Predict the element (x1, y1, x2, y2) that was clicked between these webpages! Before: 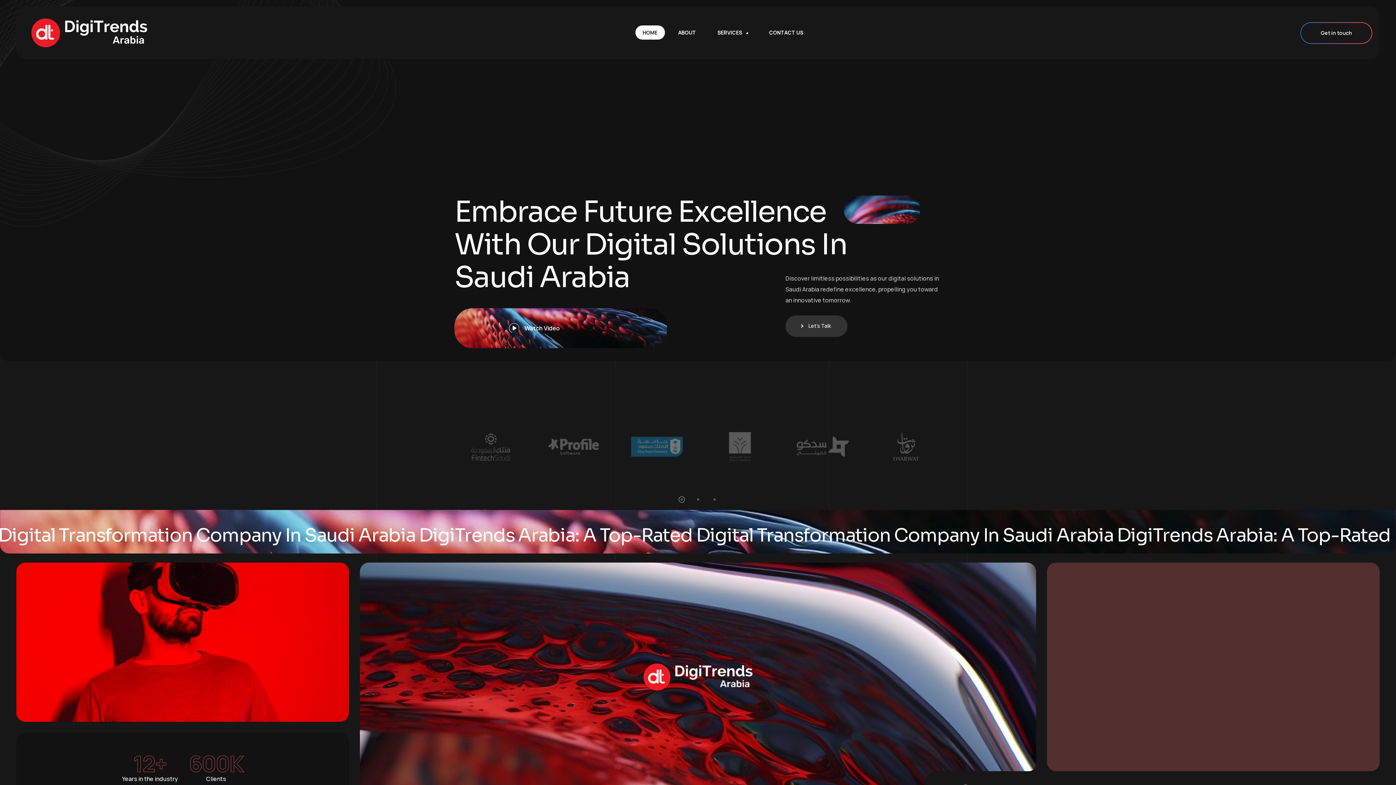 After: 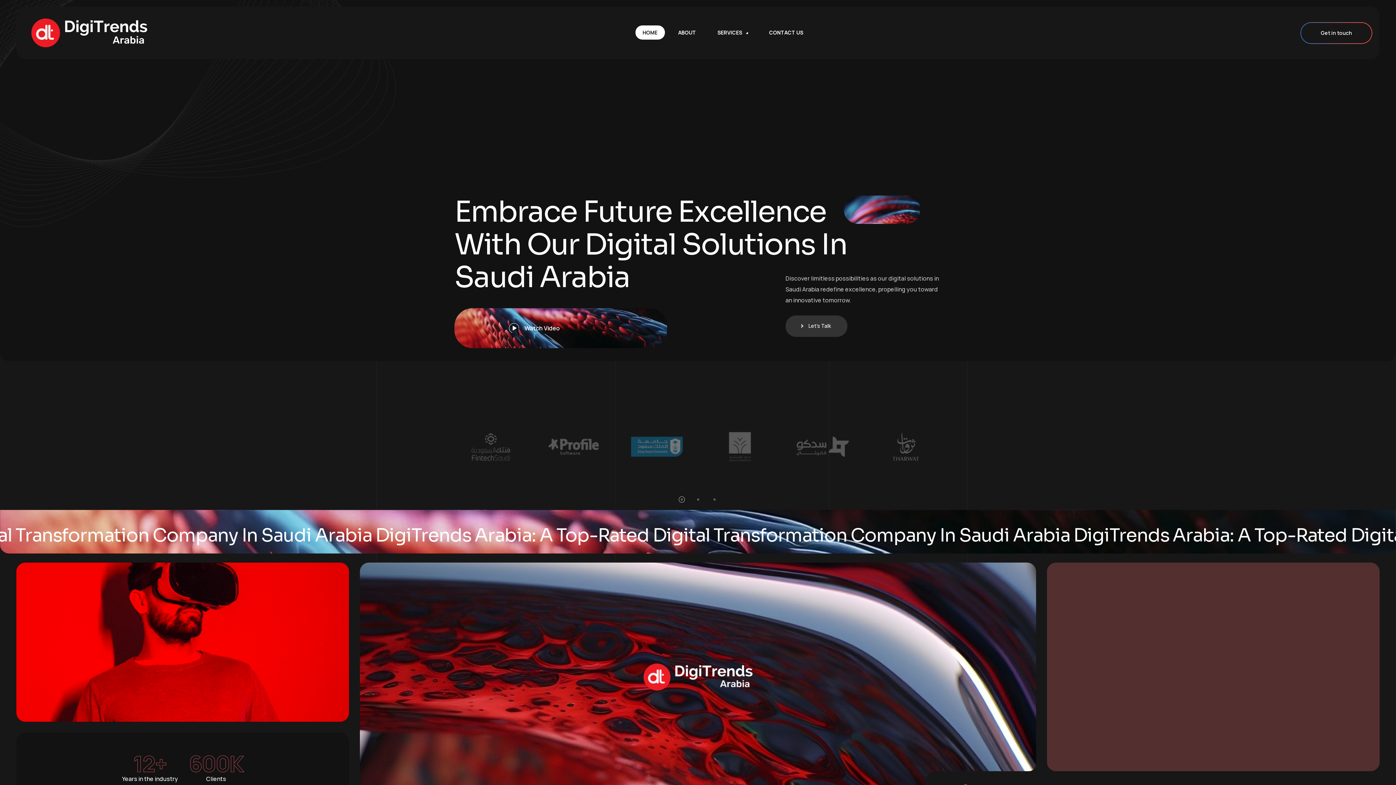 Action: bbox: (30, 18, 147, 47)